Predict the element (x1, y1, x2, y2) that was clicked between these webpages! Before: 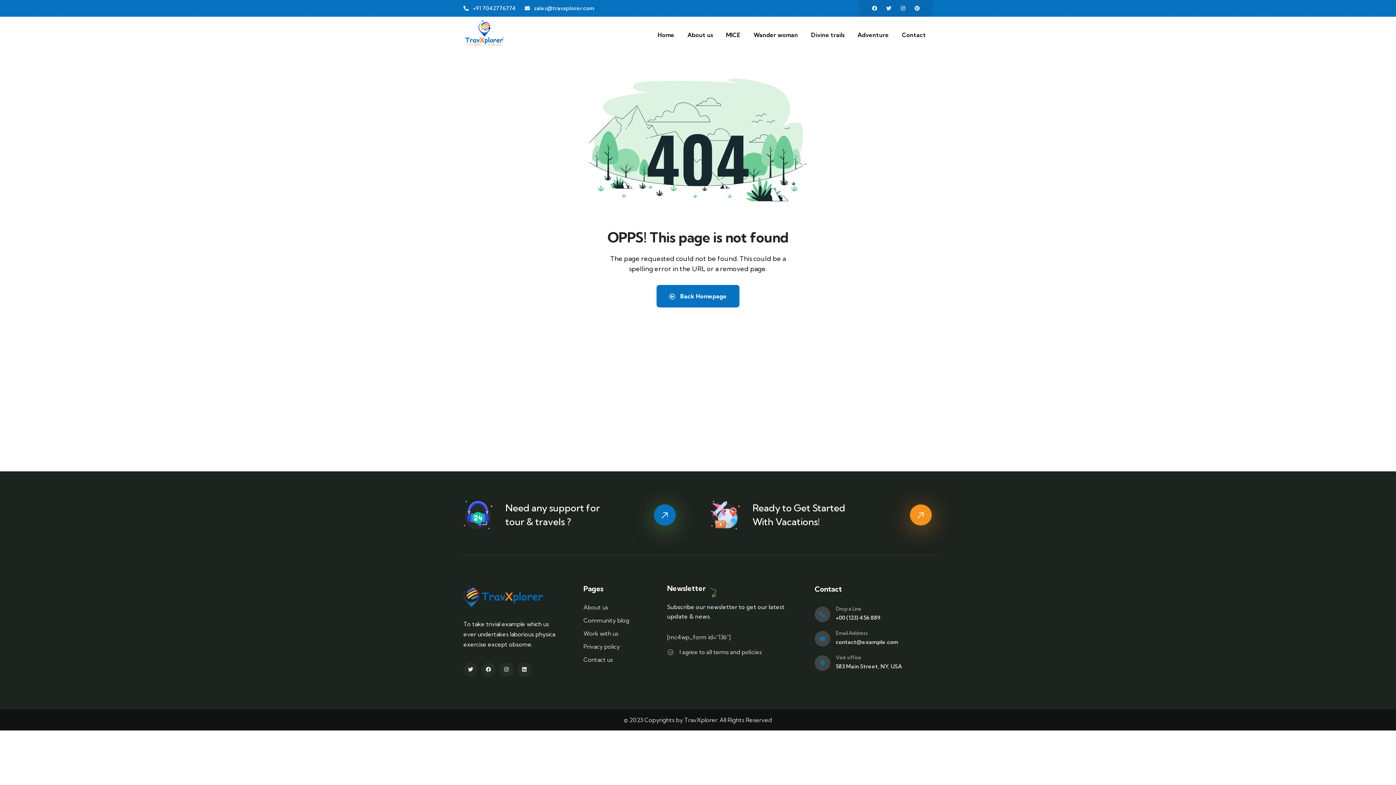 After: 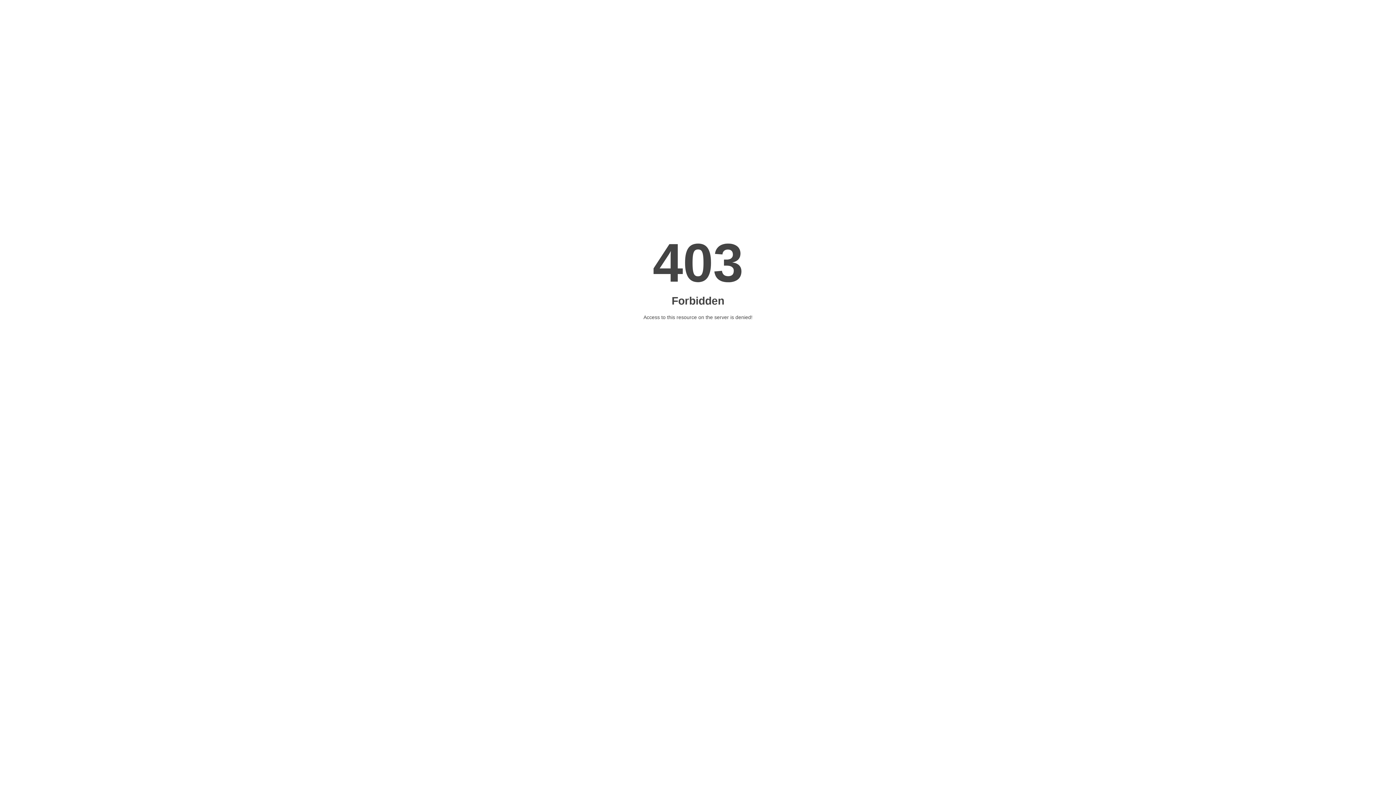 Action: bbox: (583, 615, 649, 625) label: Community blog